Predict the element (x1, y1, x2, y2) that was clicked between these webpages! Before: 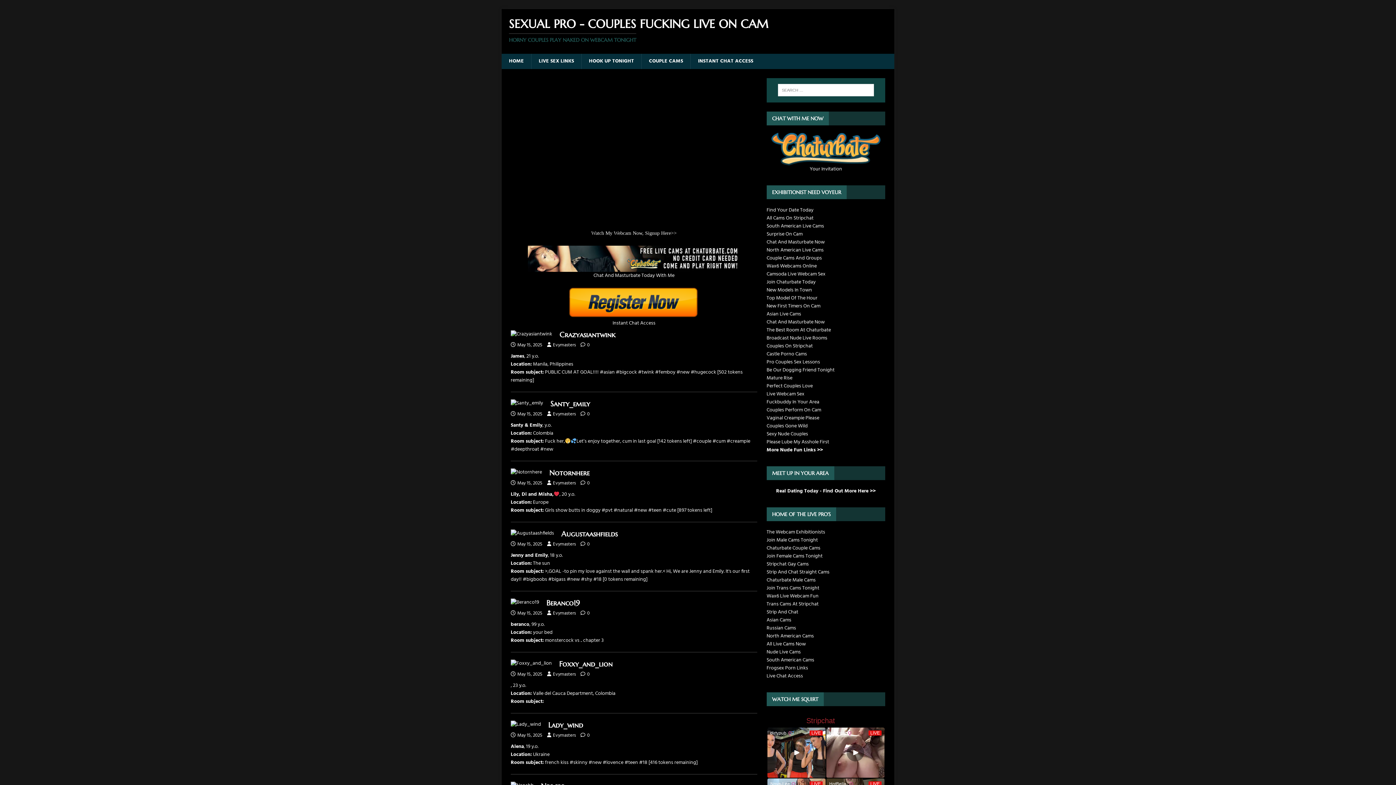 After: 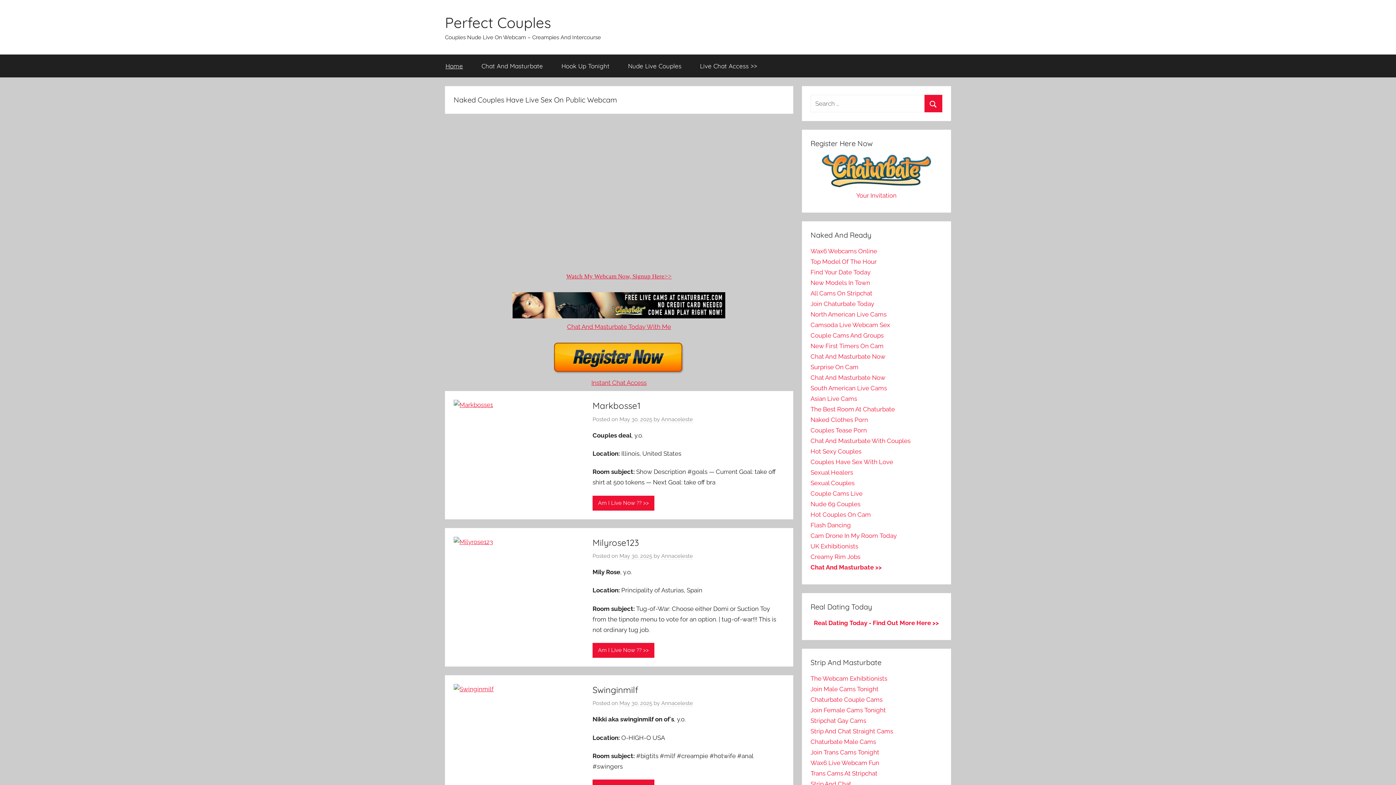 Action: bbox: (766, 382, 813, 390) label: Perfect Couples Love